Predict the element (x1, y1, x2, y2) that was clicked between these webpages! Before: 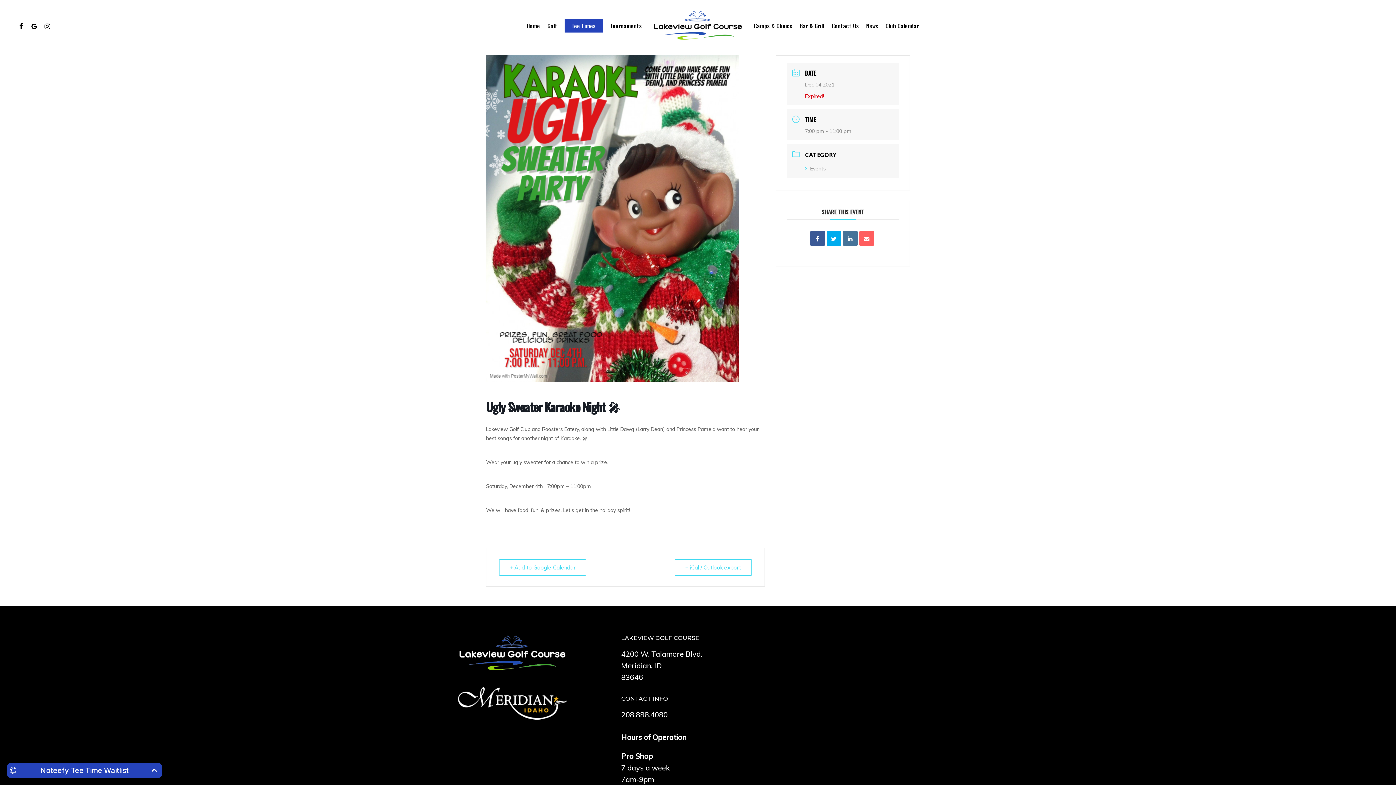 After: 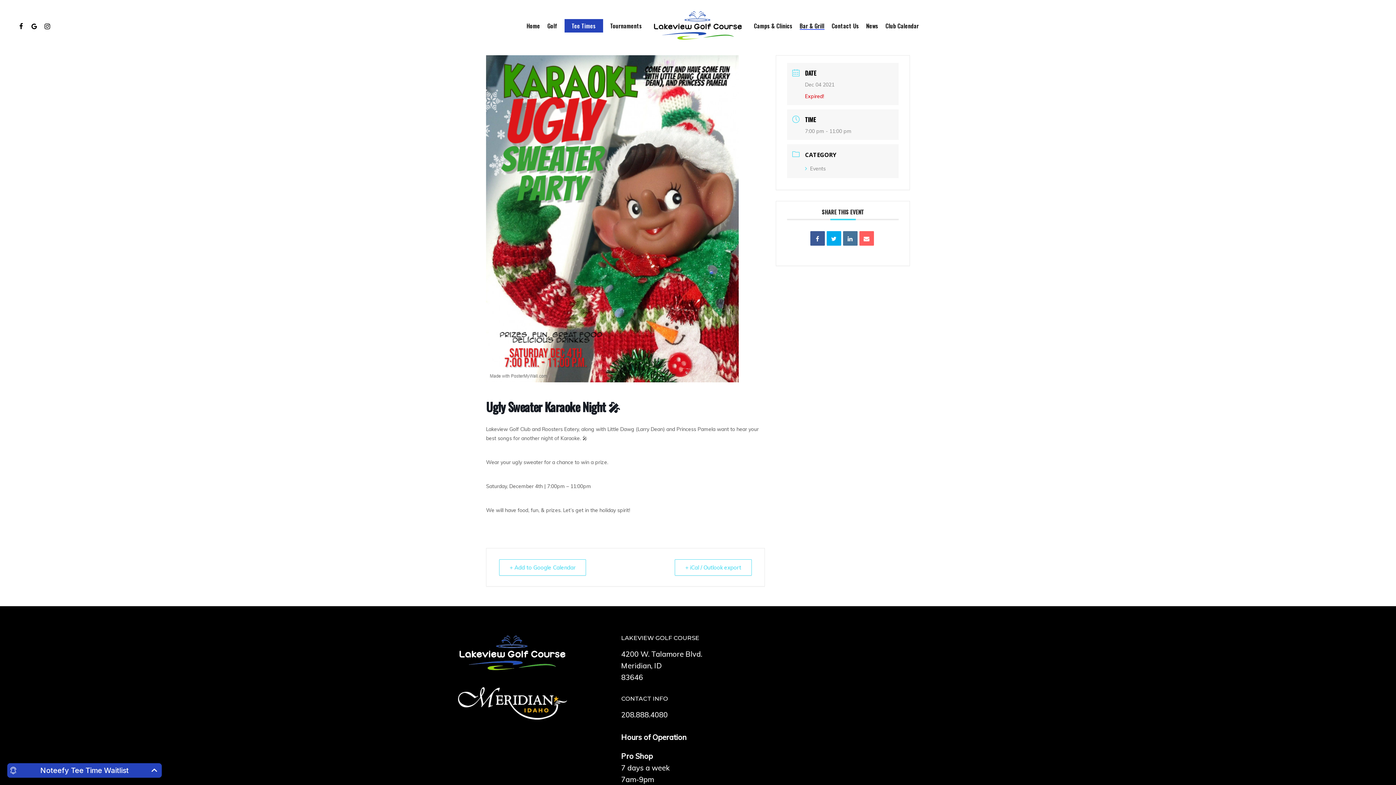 Action: label: Bar & Grill bbox: (799, 23, 824, 28)